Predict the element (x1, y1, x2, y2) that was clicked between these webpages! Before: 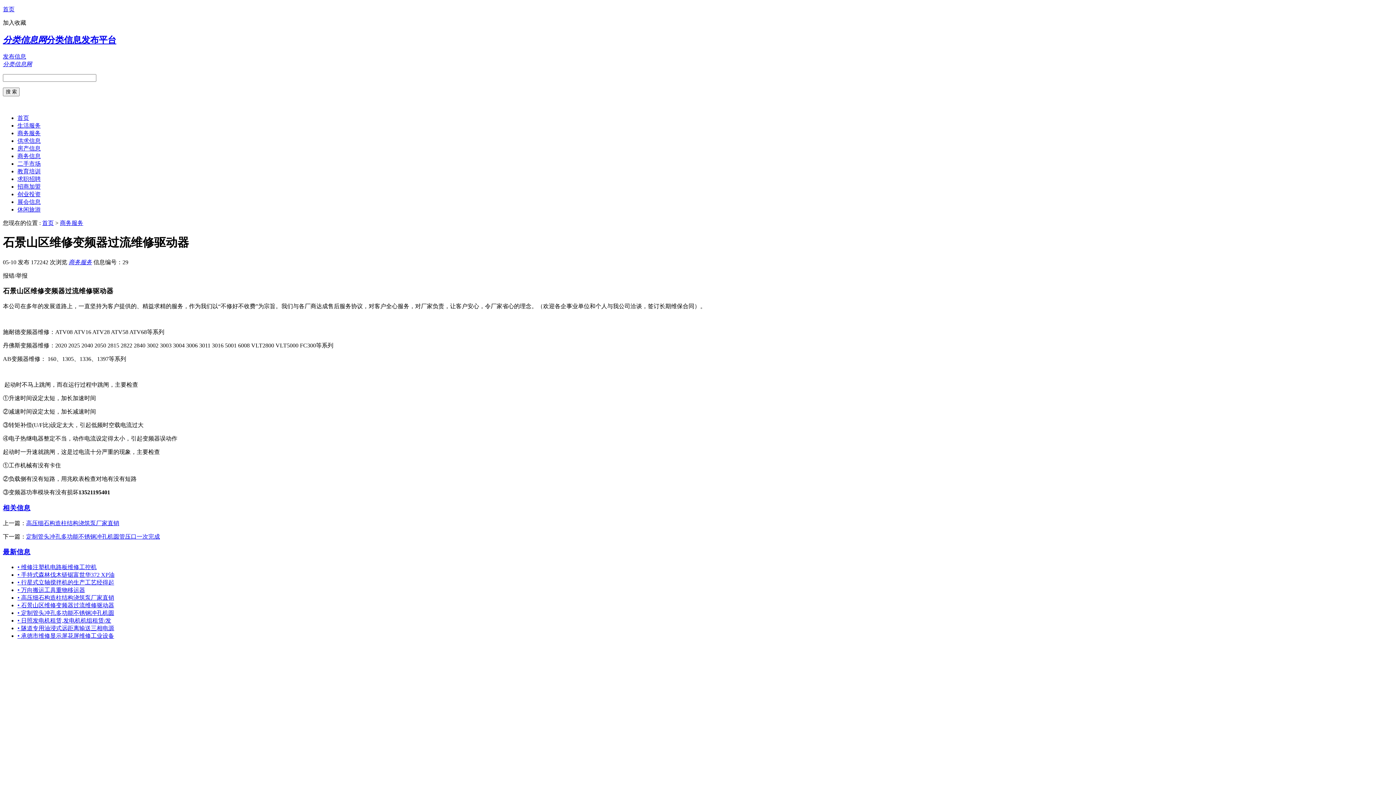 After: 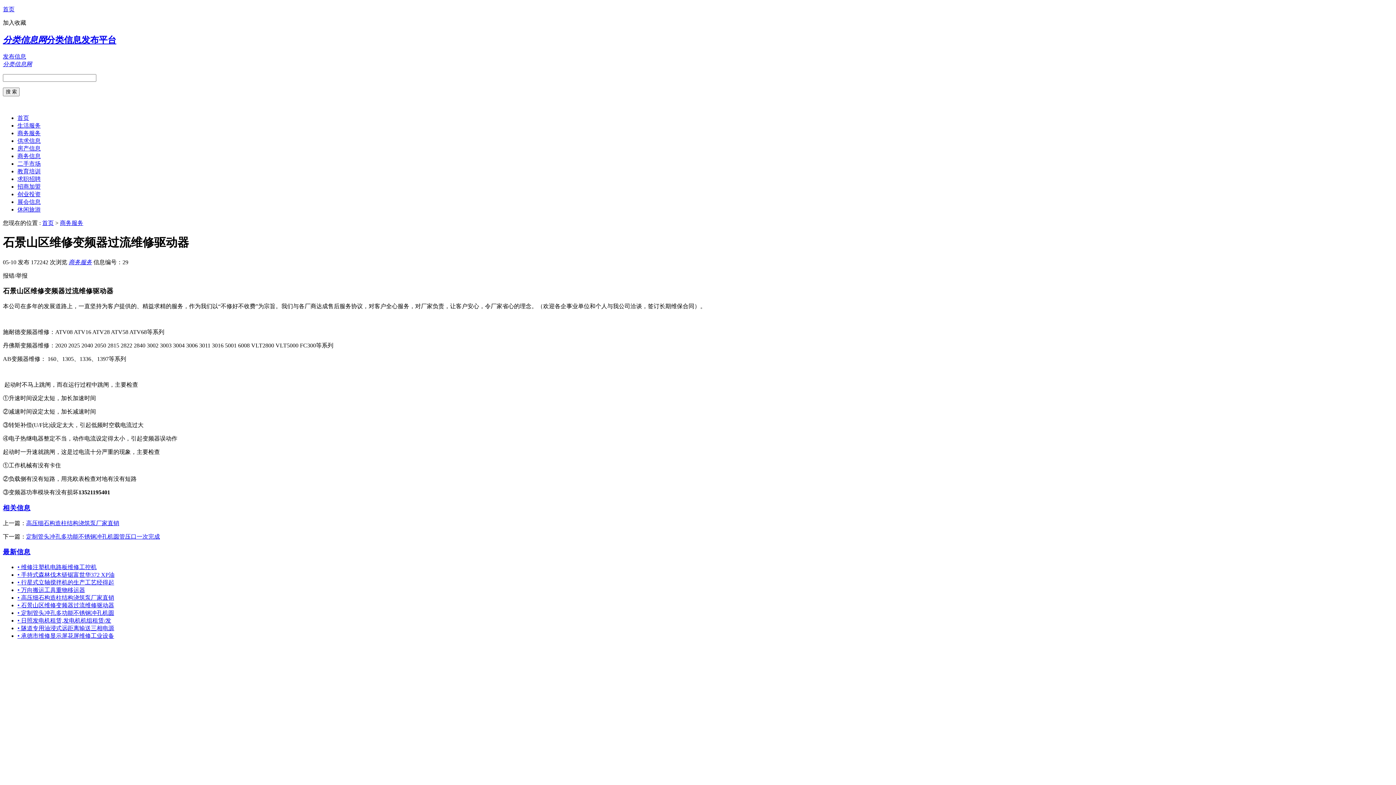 Action: label: 加入收藏 bbox: (2, 19, 26, 25)